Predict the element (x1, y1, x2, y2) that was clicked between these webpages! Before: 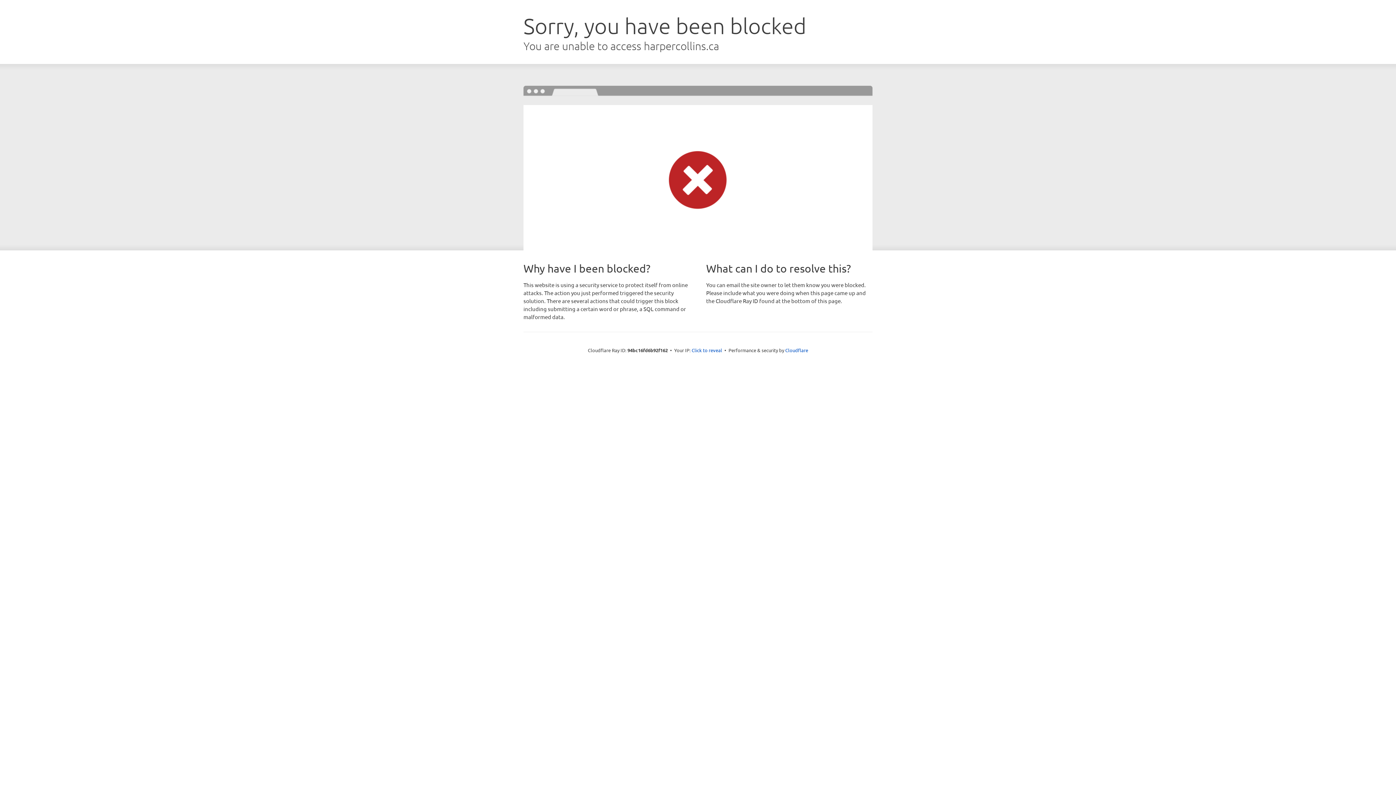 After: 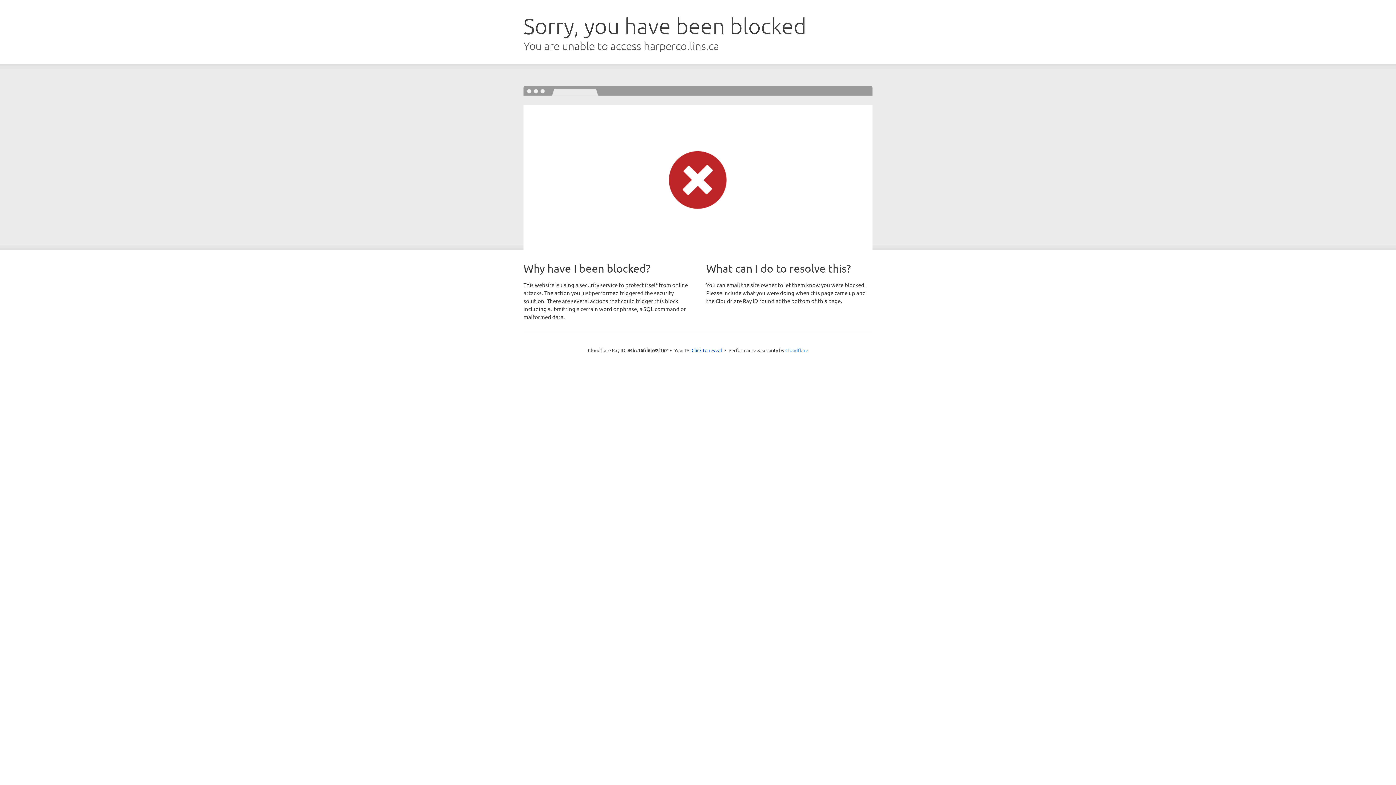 Action: bbox: (785, 347, 808, 353) label: Cloudflare